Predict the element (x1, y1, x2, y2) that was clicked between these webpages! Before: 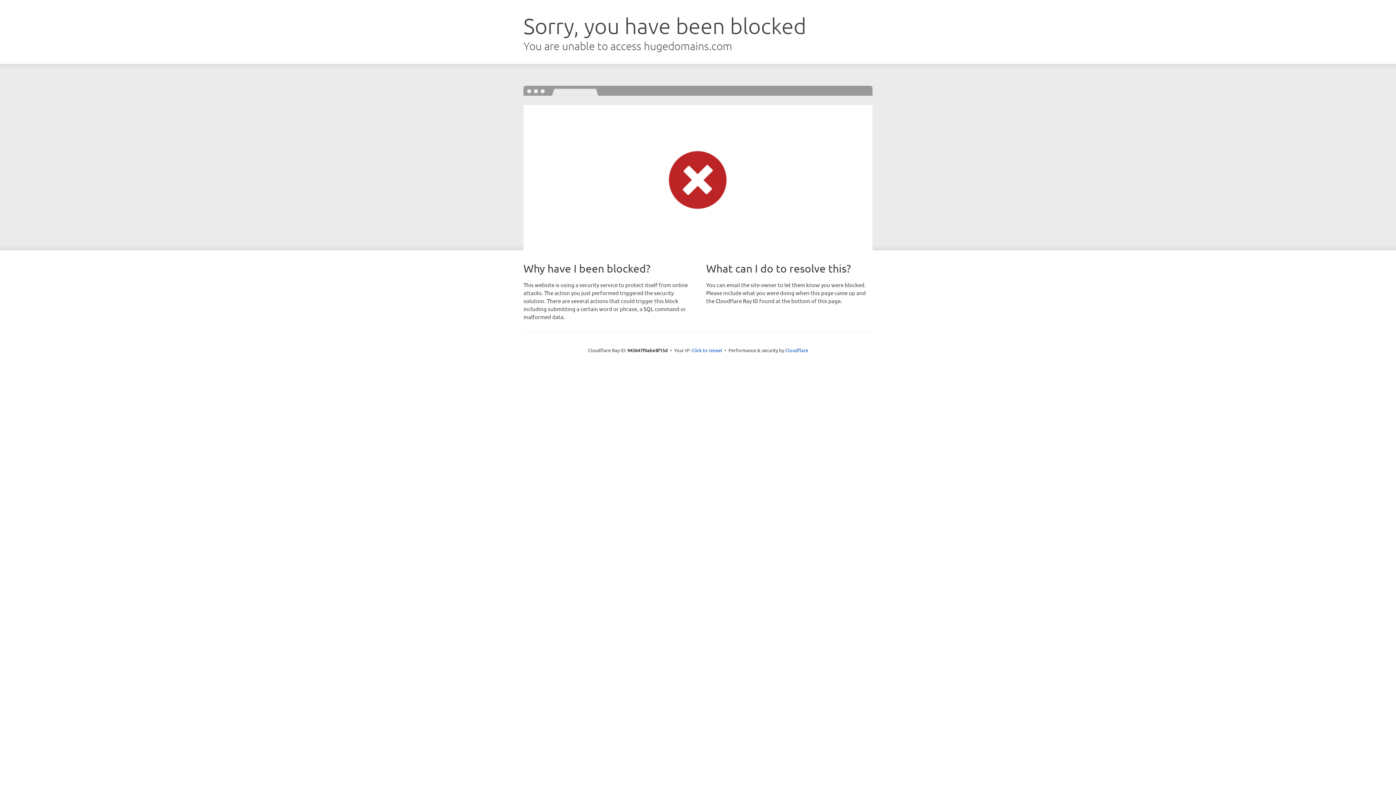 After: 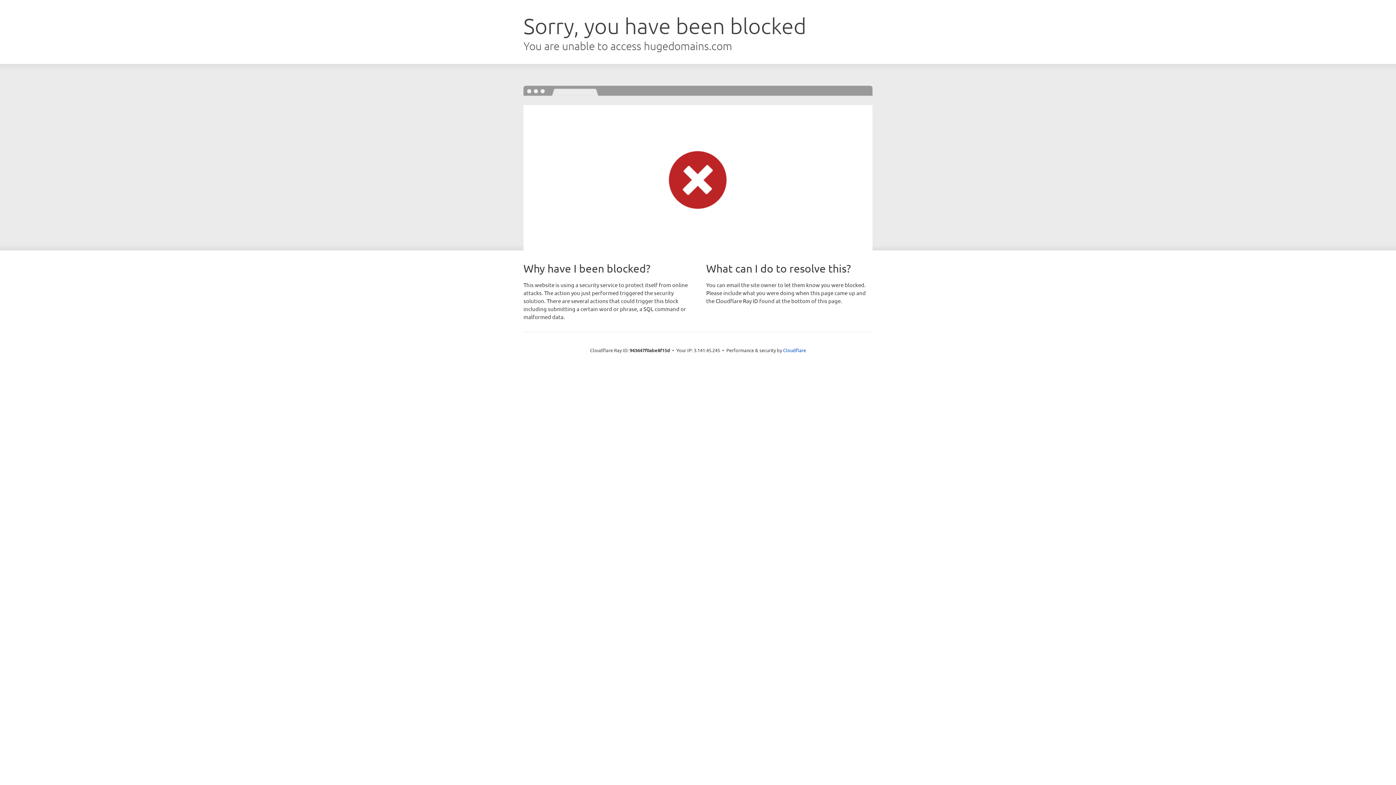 Action: label: Click to reveal bbox: (691, 346, 722, 353)